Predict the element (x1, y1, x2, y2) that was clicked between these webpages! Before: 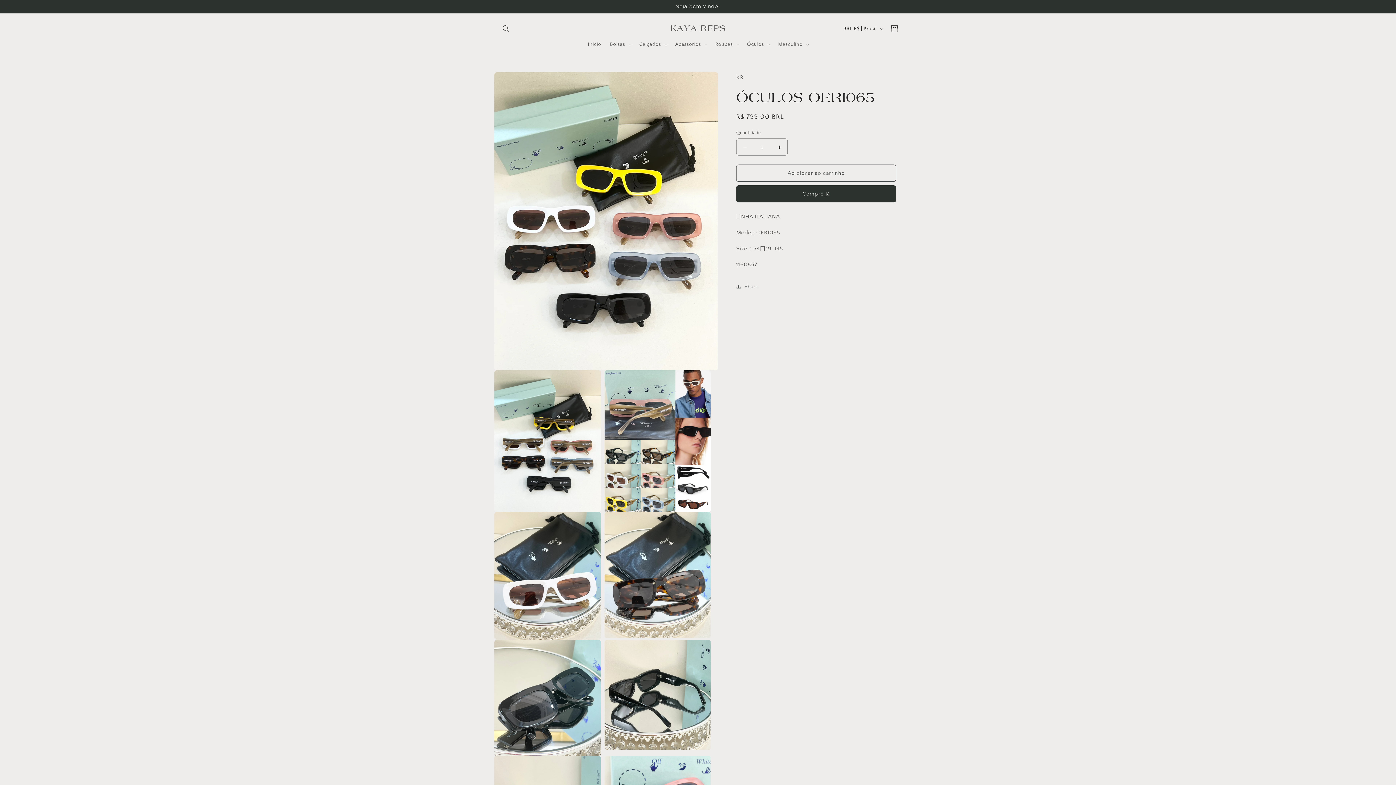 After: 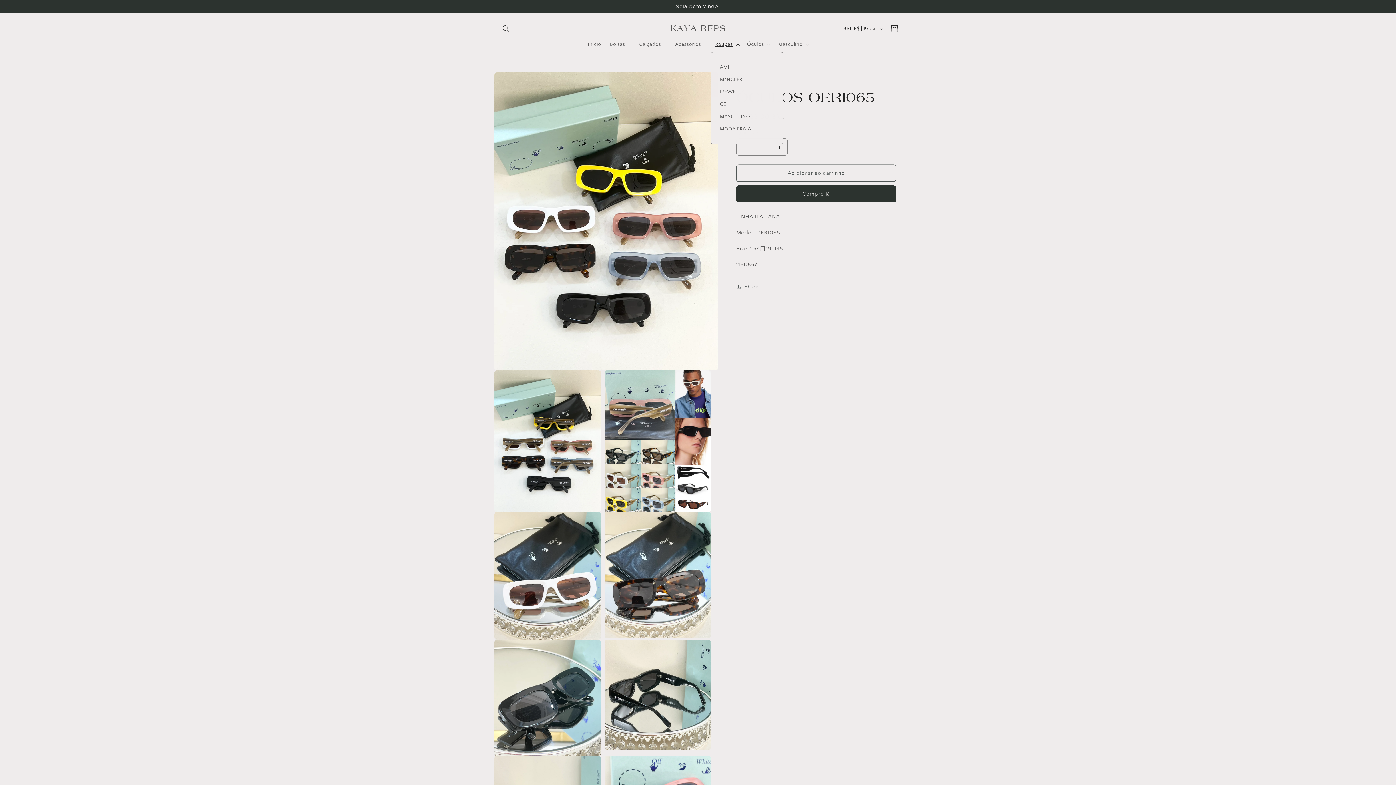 Action: label: Roupas bbox: (710, 36, 742, 52)